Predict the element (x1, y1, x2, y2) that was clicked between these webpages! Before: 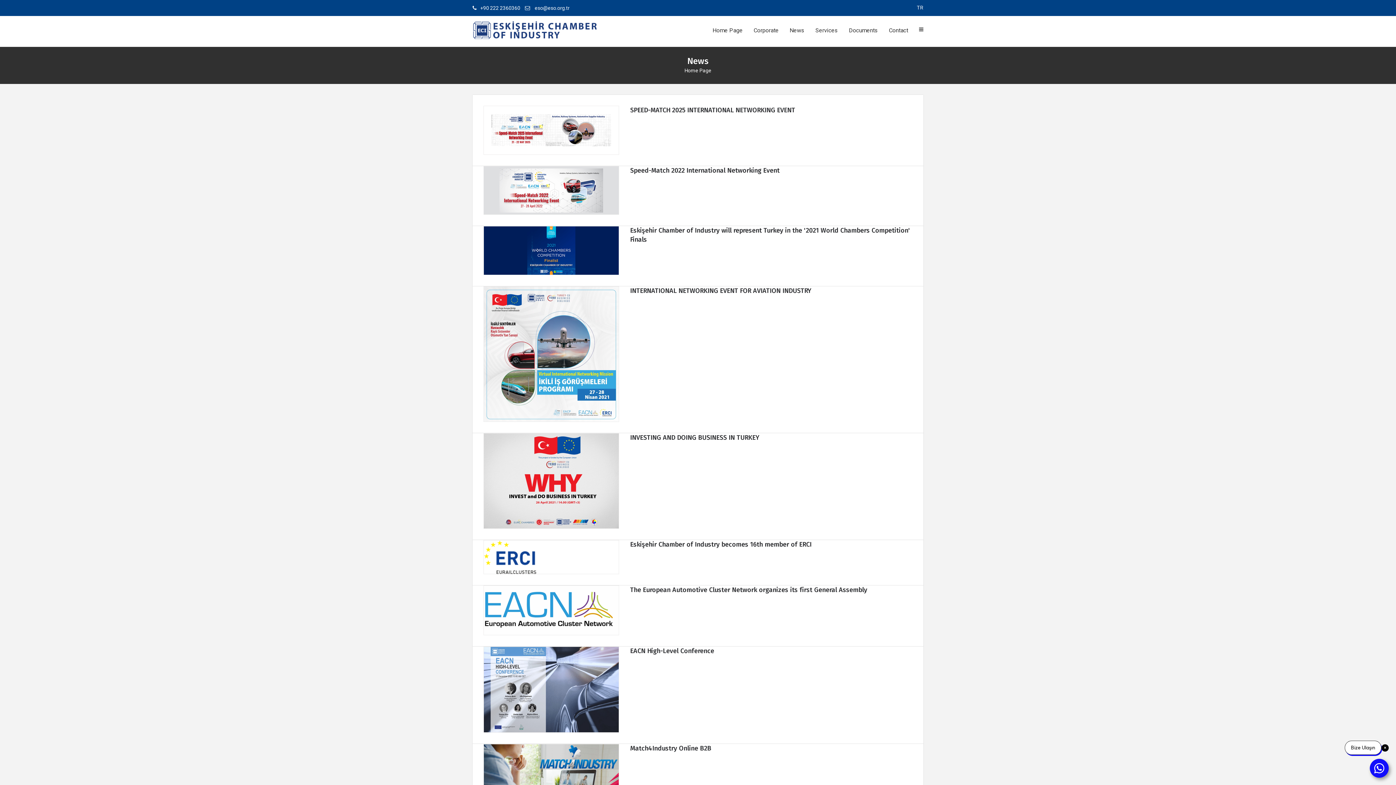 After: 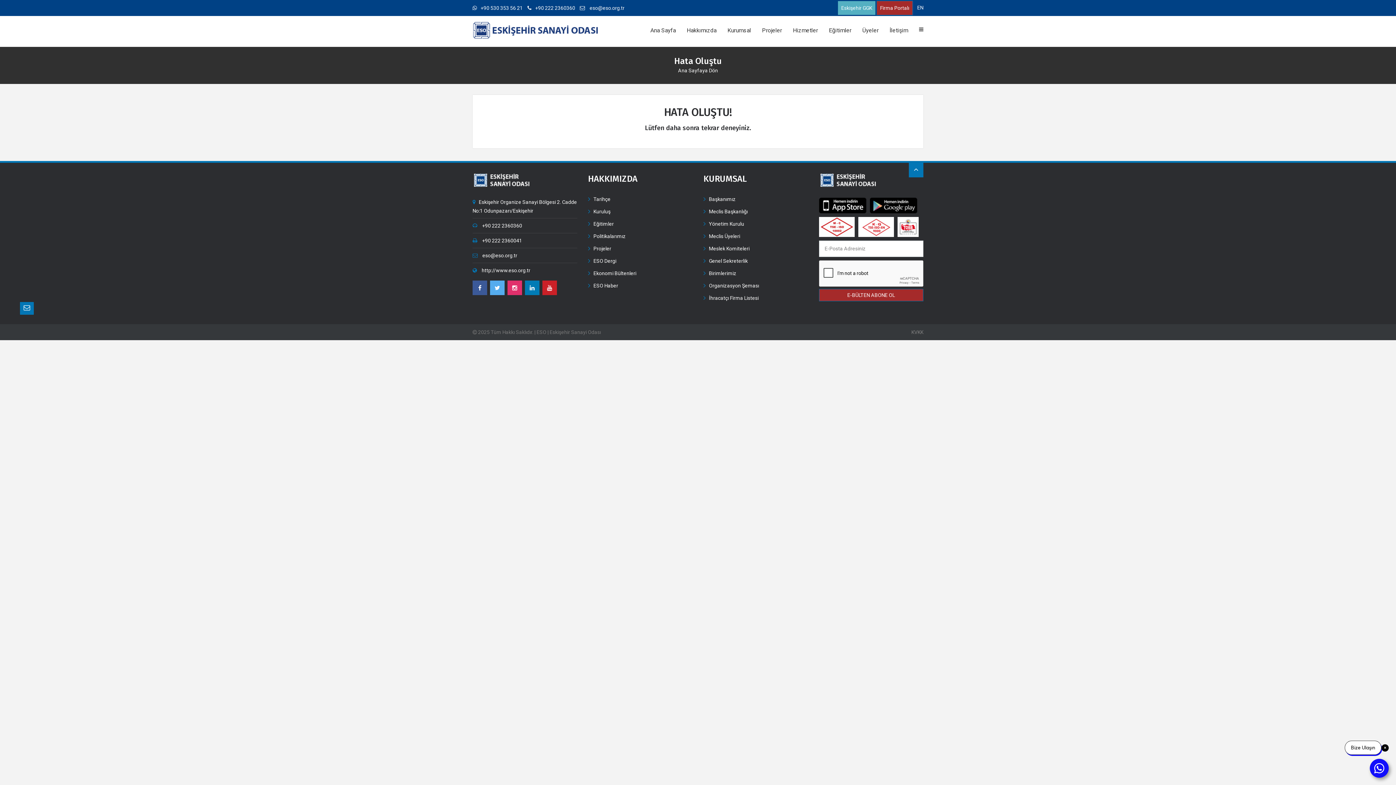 Action: label: Eskişehir Chamber of Industry will represent Turkey in the '2021 World Chambers Competition' Finals bbox: (630, 226, 912, 244)